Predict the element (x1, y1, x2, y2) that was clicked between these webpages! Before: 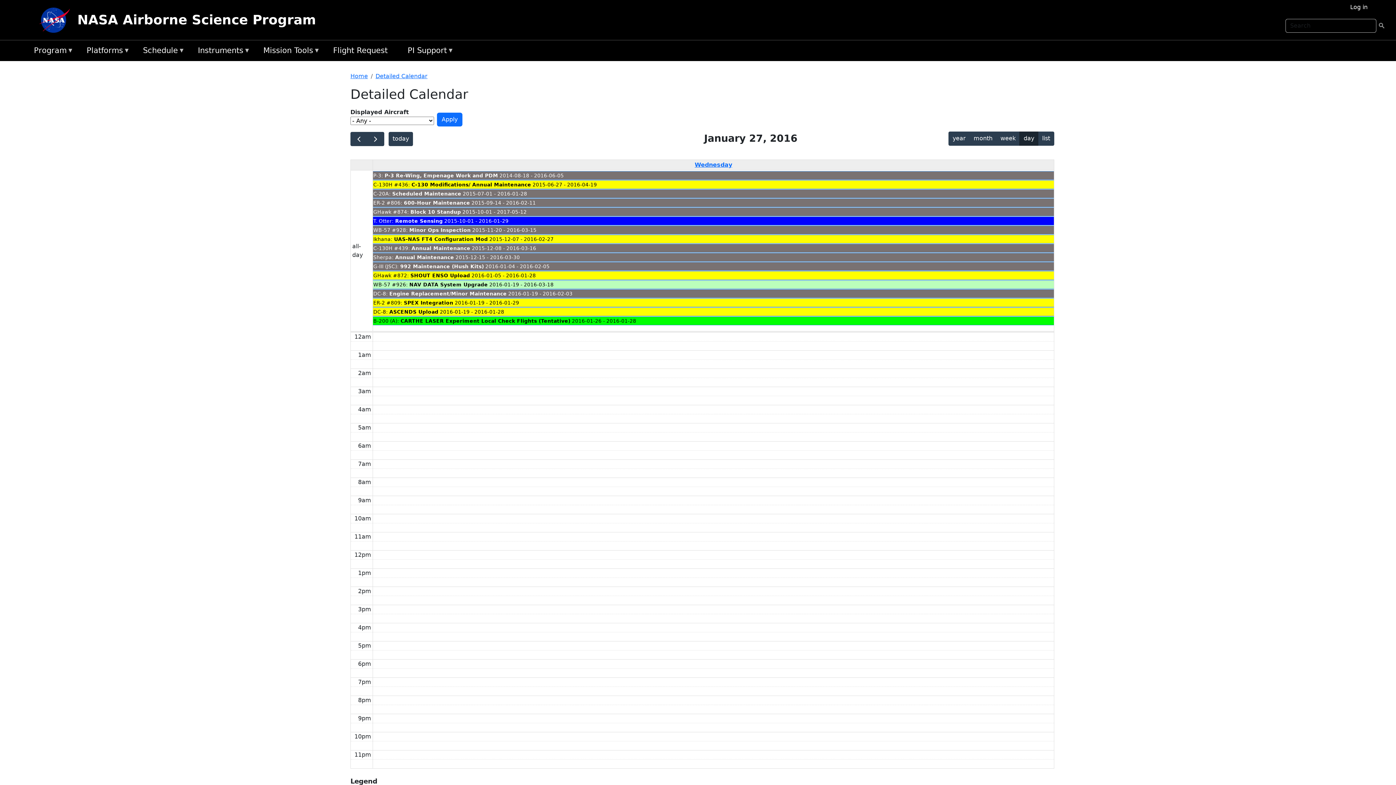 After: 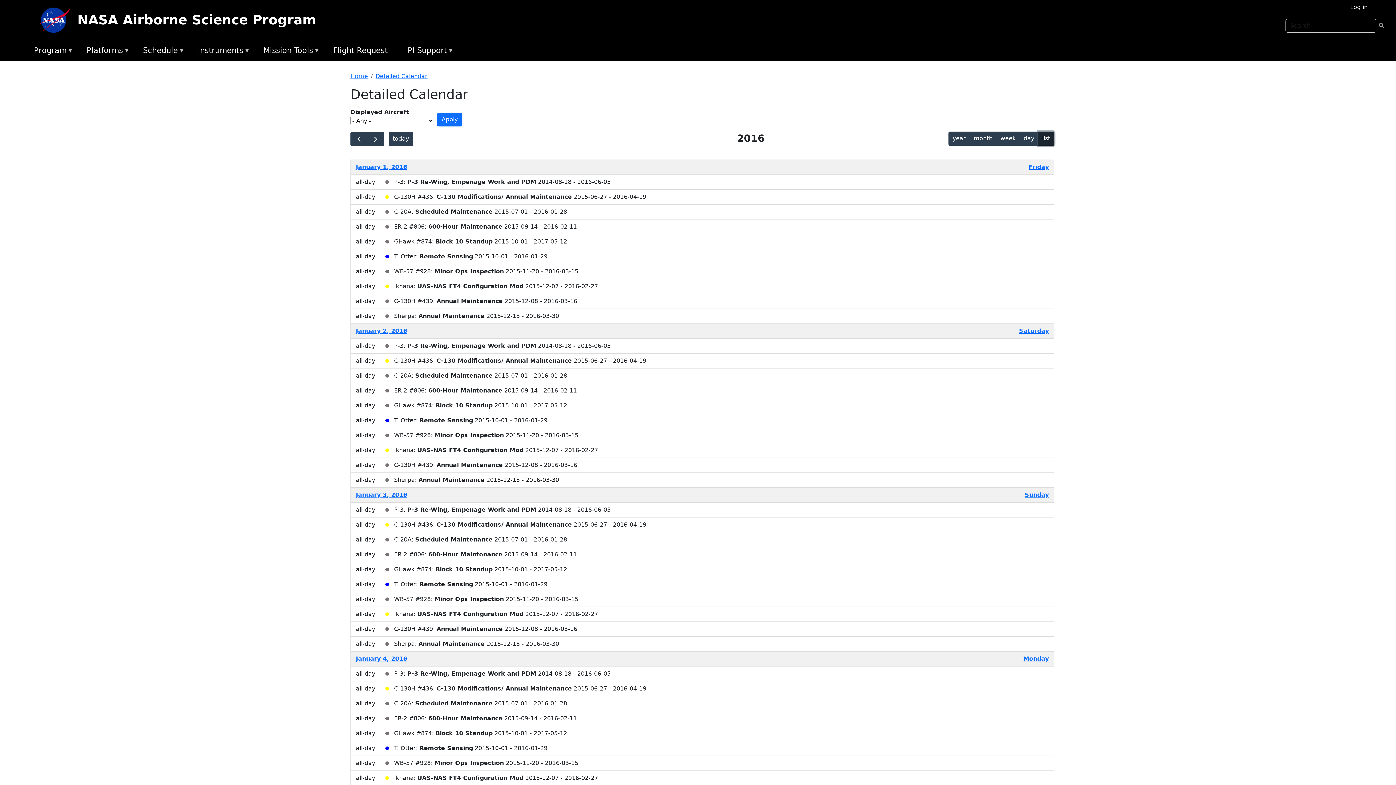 Action: bbox: (1038, 131, 1054, 145) label: list